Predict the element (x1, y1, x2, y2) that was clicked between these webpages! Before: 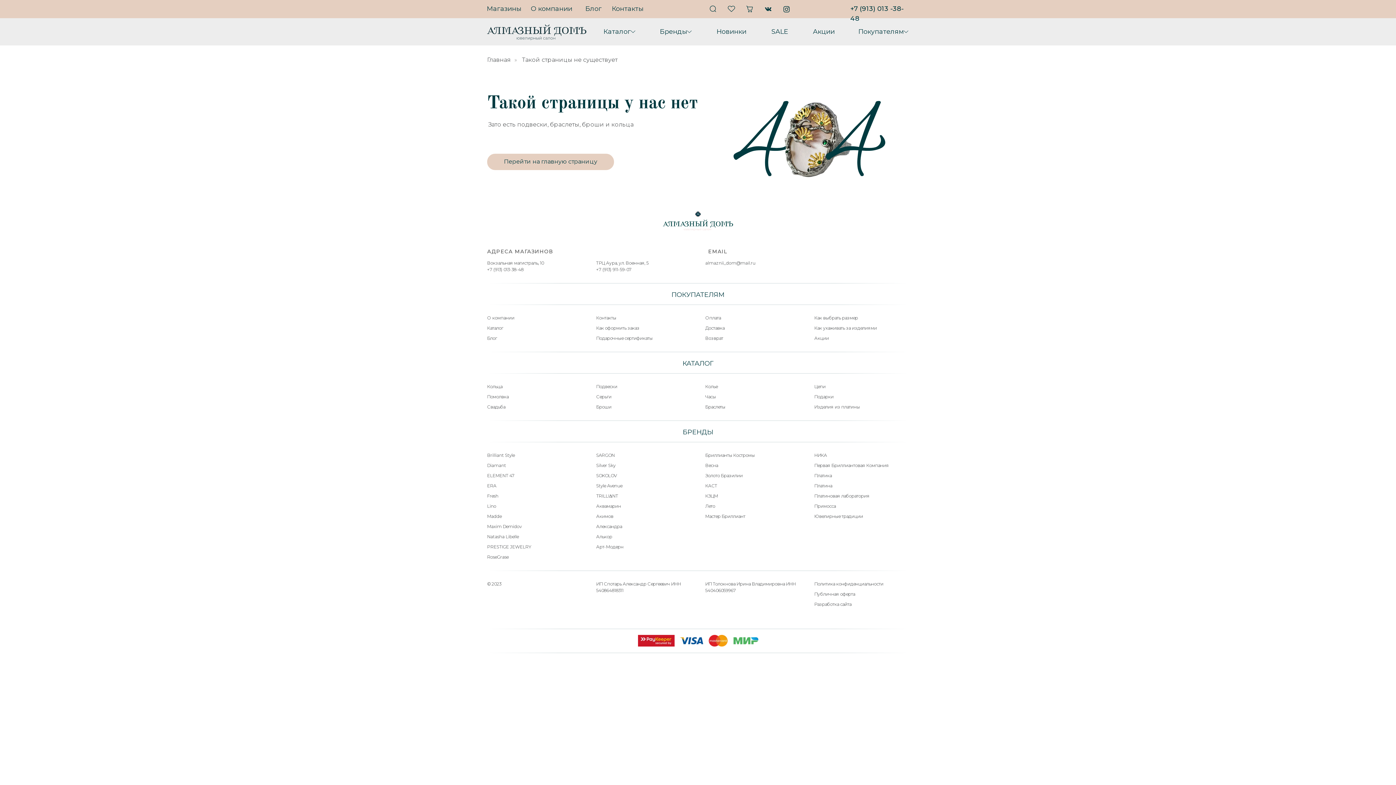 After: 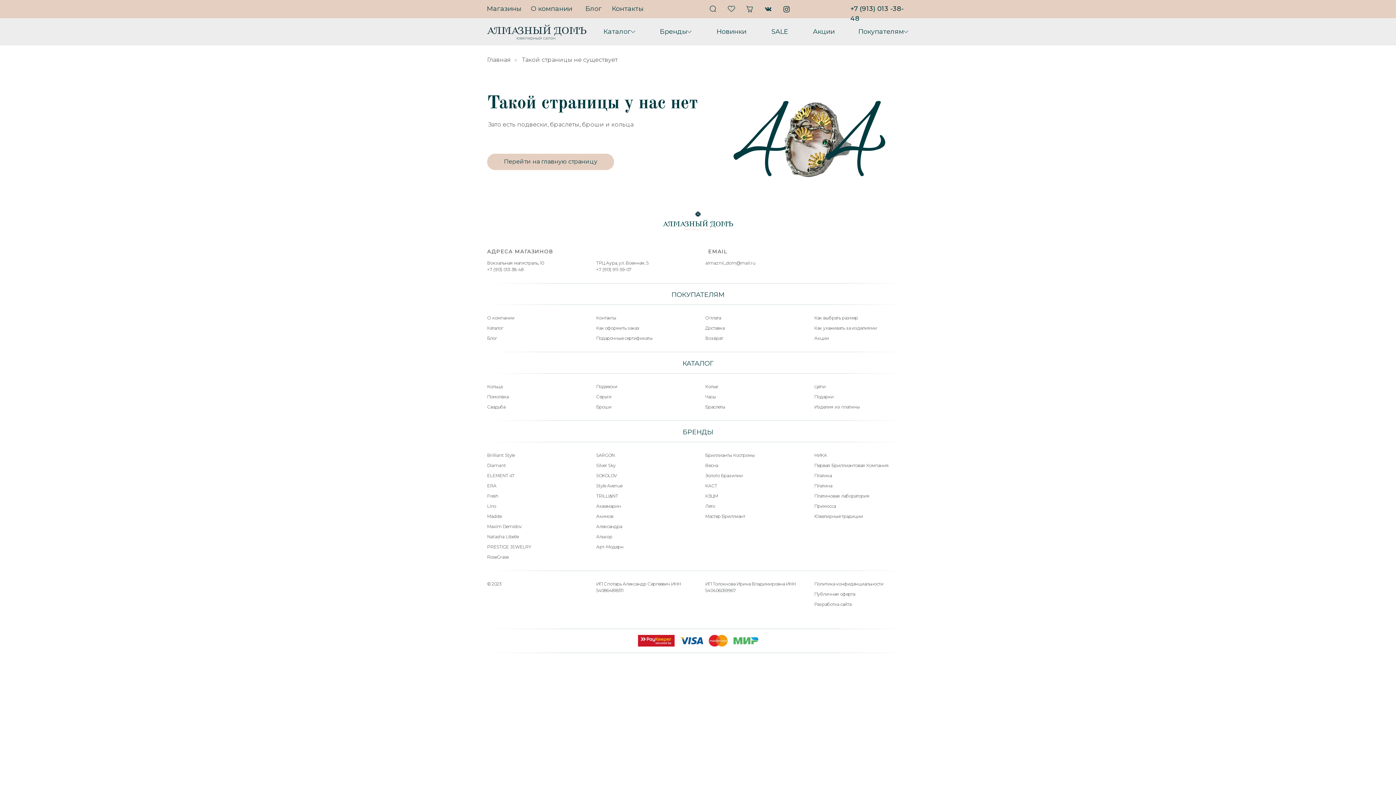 Action: bbox: (765, 7, 772, 11)